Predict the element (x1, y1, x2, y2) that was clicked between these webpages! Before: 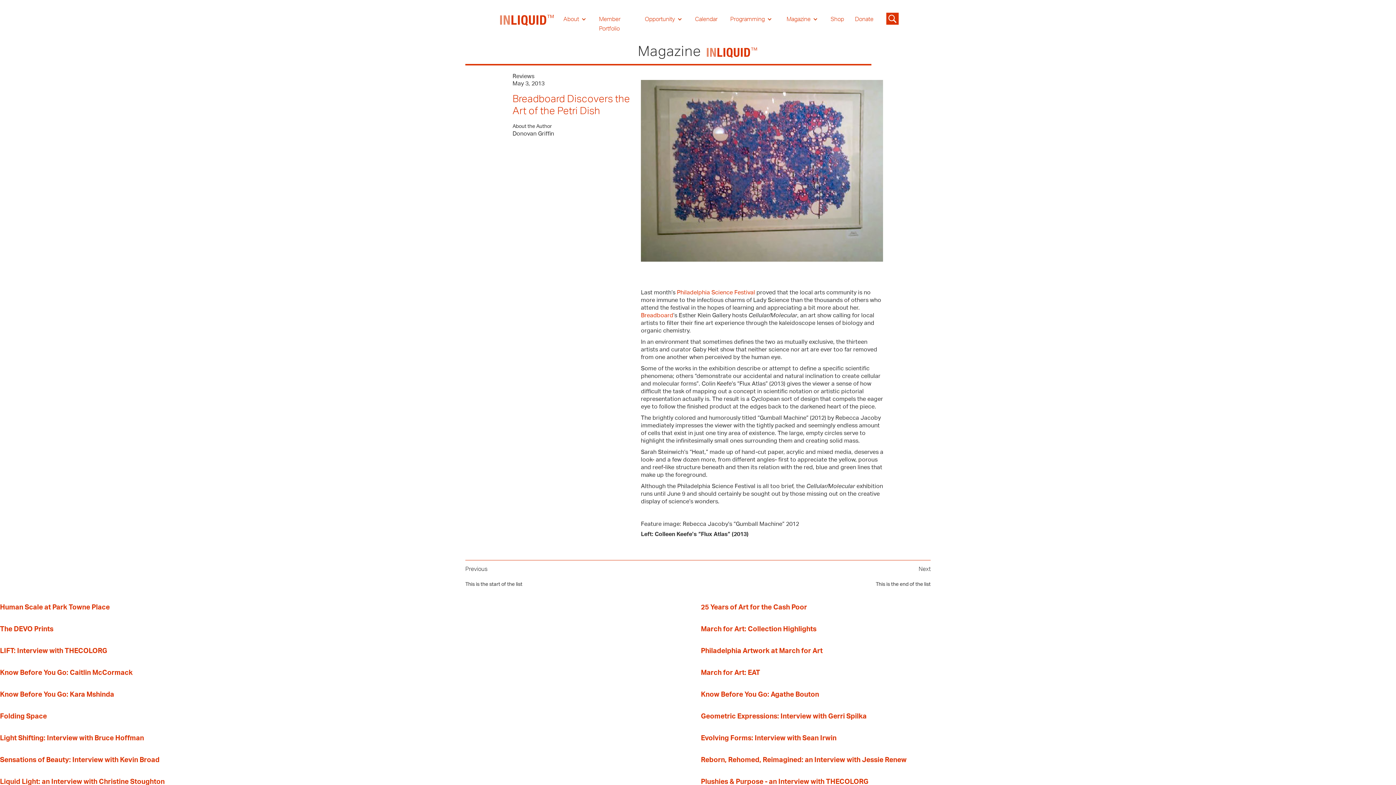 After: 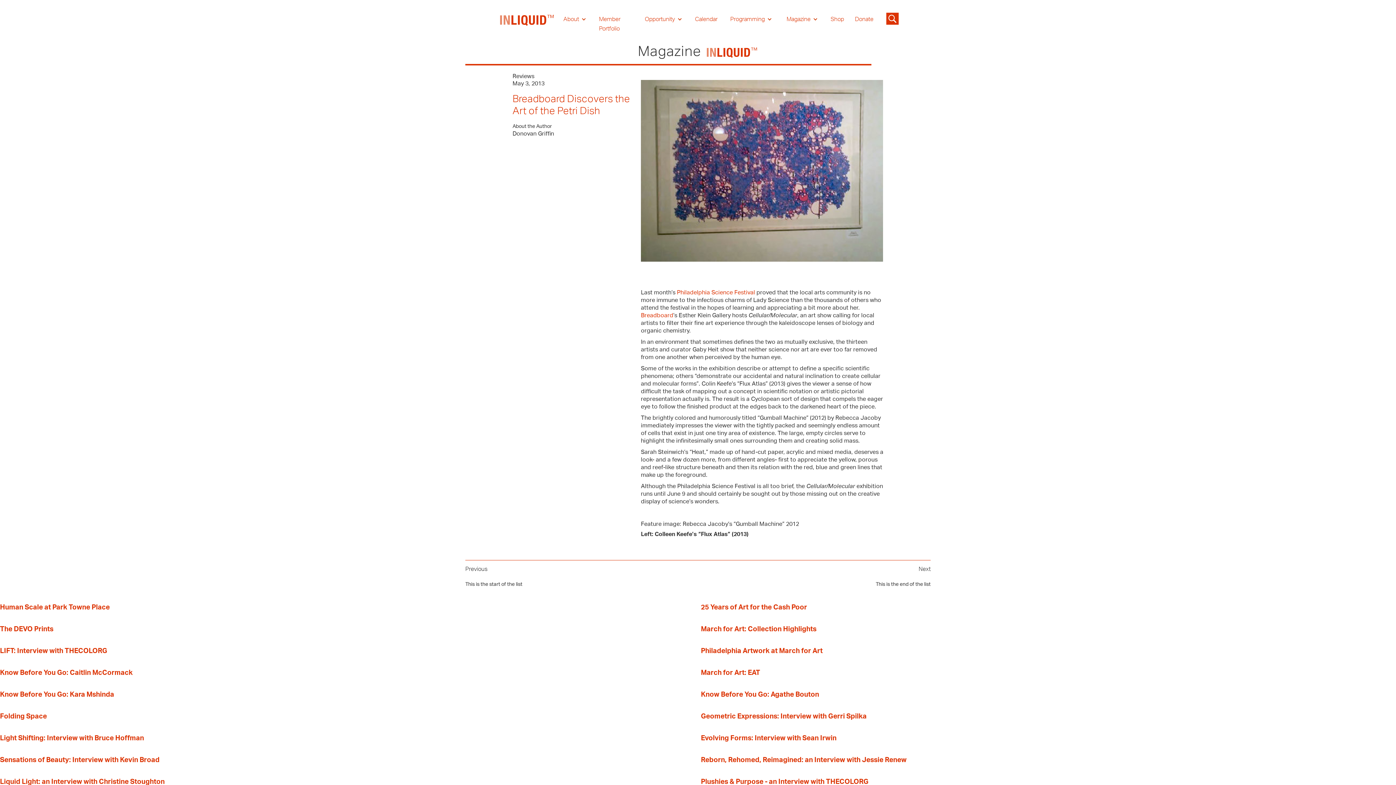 Action: bbox: (641, 312, 673, 318) label: Breadboard